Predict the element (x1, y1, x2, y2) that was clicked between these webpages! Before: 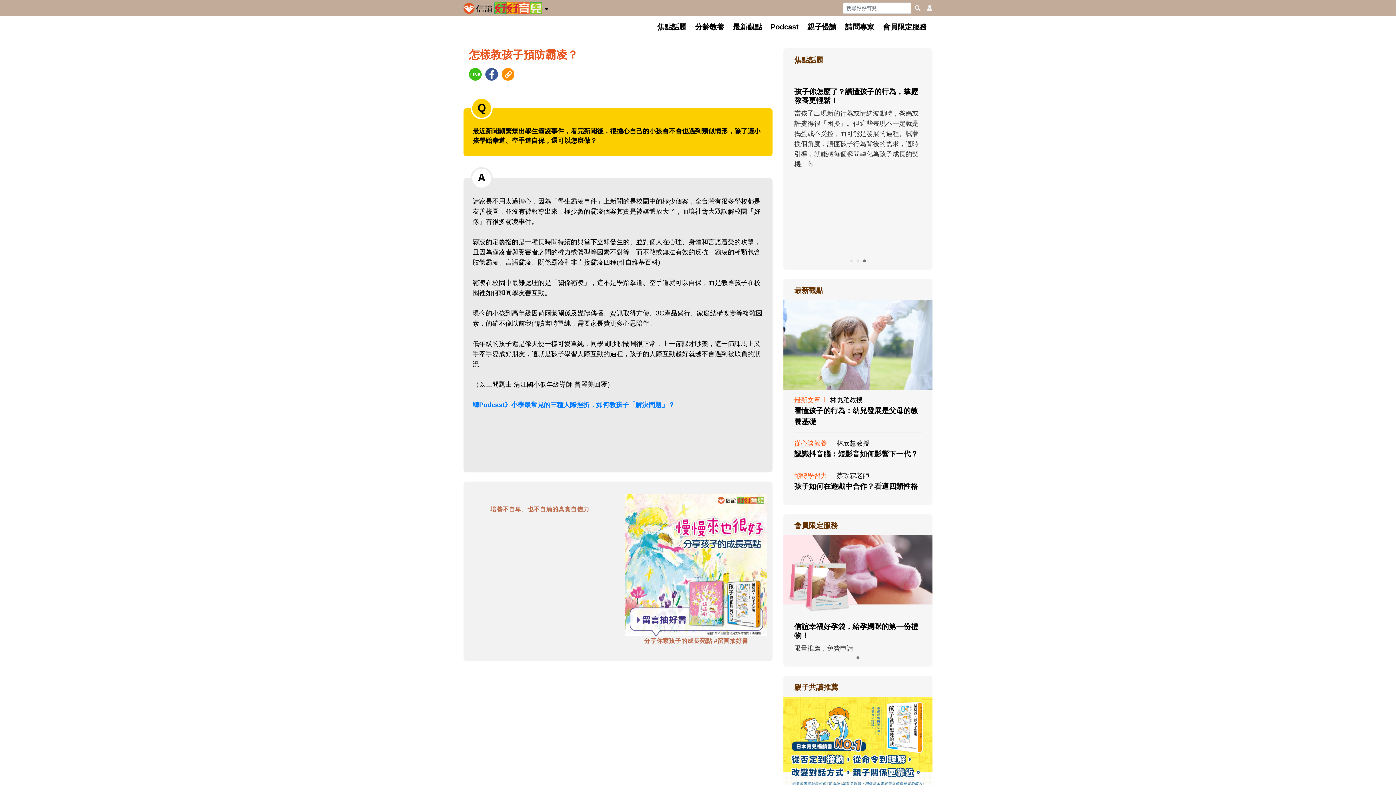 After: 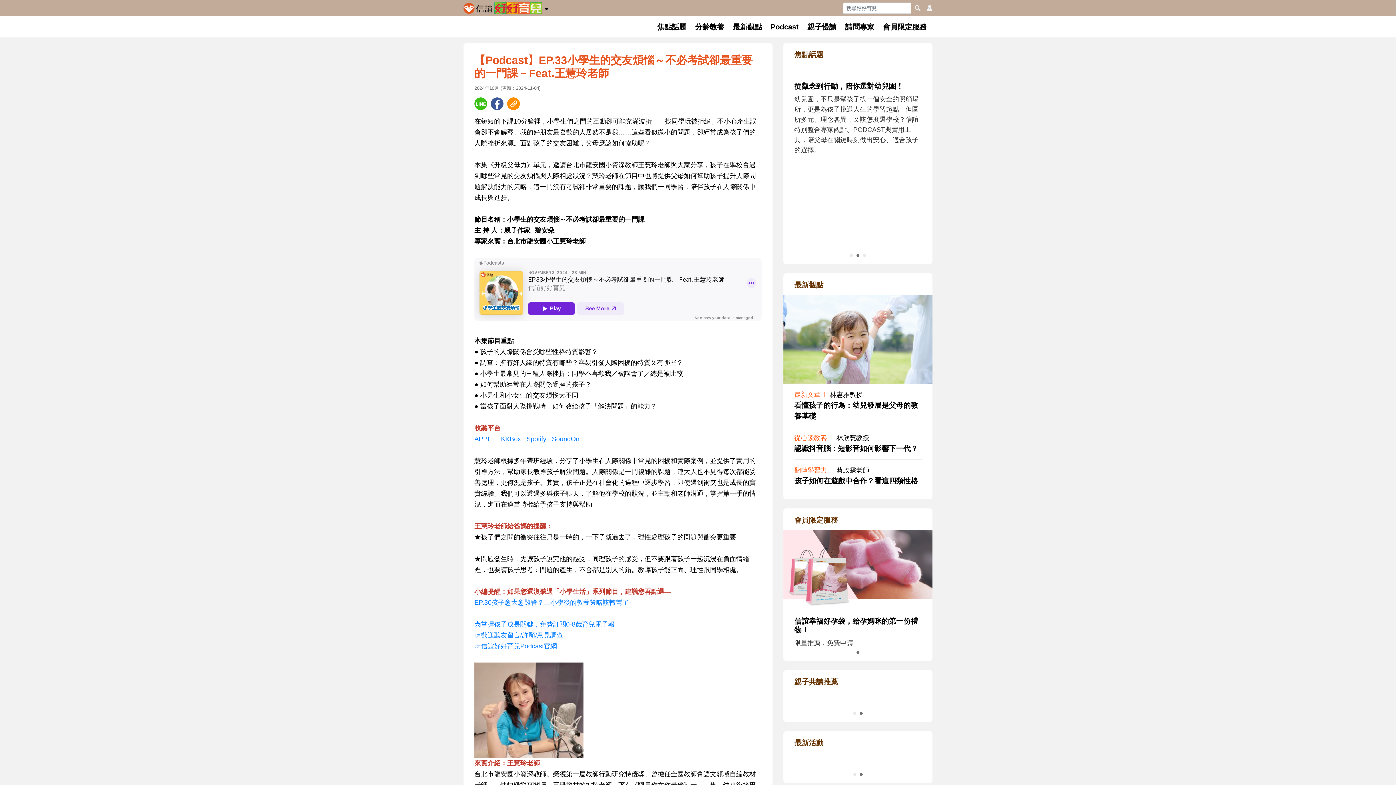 Action: bbox: (472, 401, 674, 408) label: 聽Podcast》小學最常見的三種人際挫折，如何教孩子「解決問題」？